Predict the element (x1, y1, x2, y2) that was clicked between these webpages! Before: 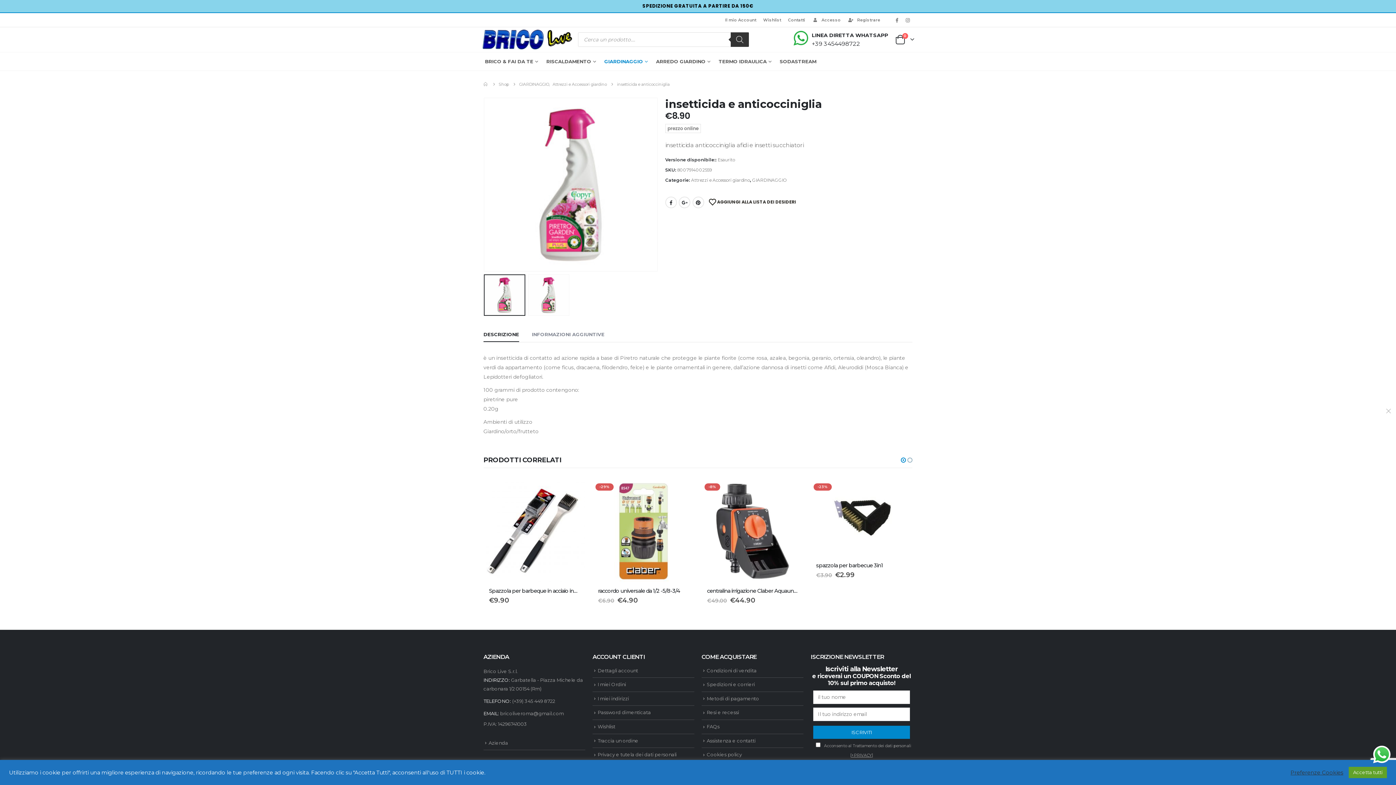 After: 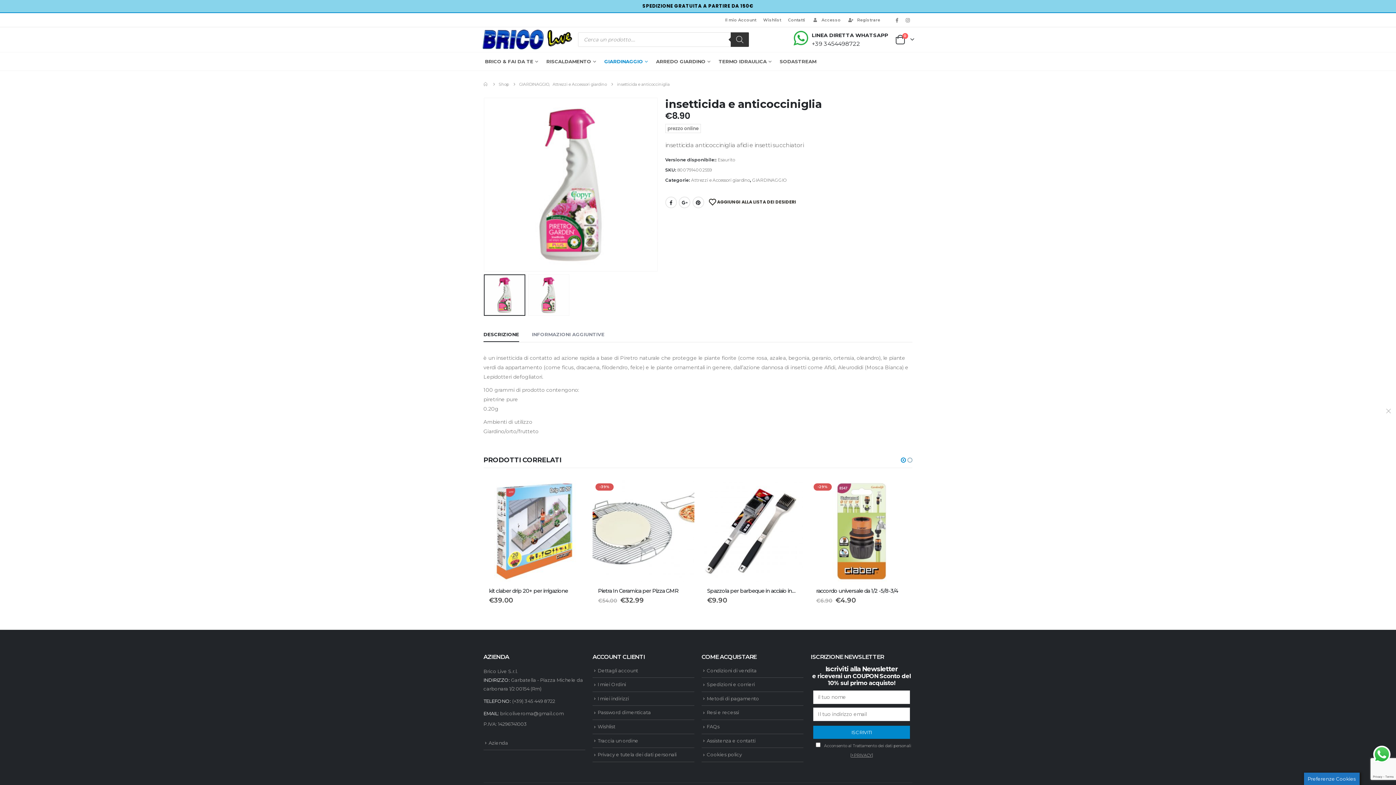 Action: label: Accetta tutti bbox: (1349, 767, 1387, 778)